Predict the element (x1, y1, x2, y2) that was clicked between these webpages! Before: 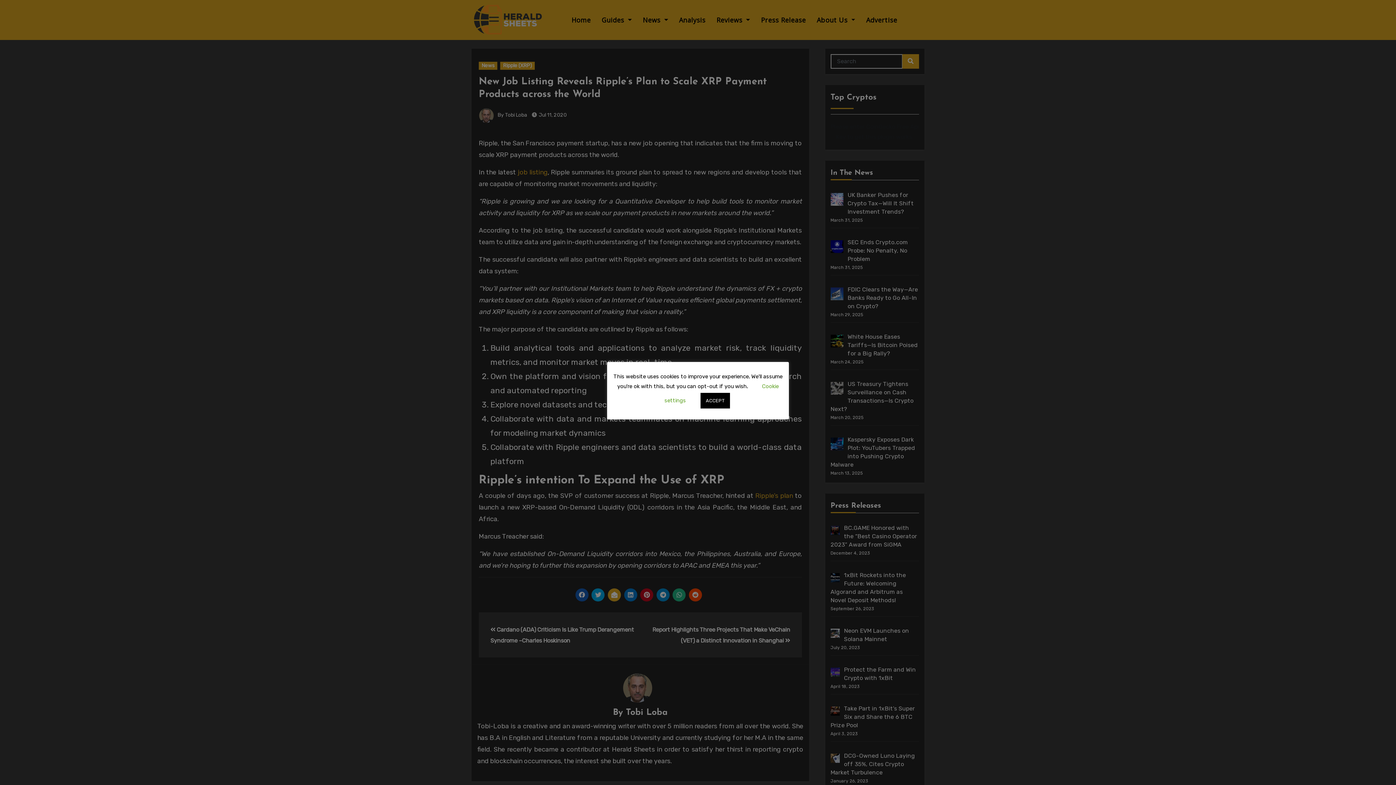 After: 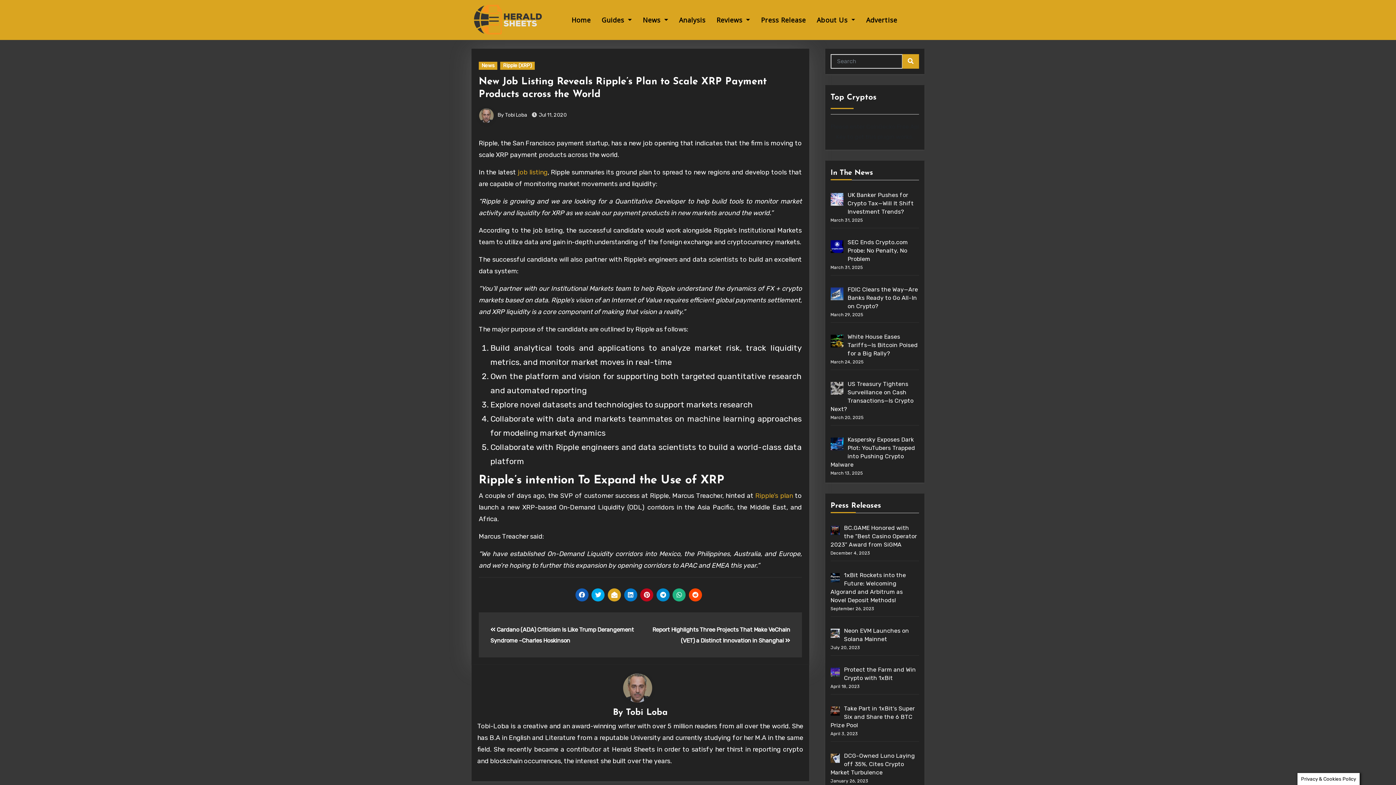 Action: label: ACCEPT bbox: (700, 392, 730, 408)